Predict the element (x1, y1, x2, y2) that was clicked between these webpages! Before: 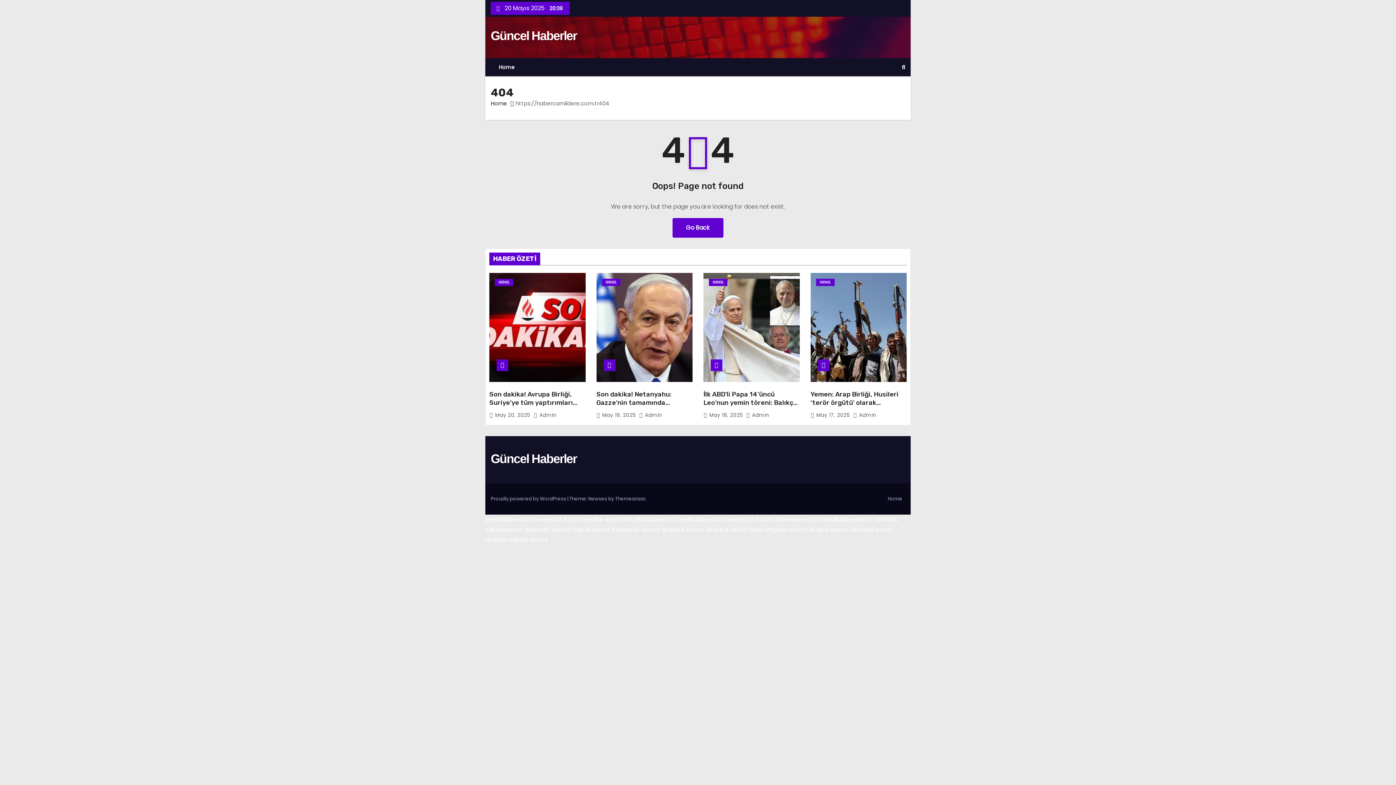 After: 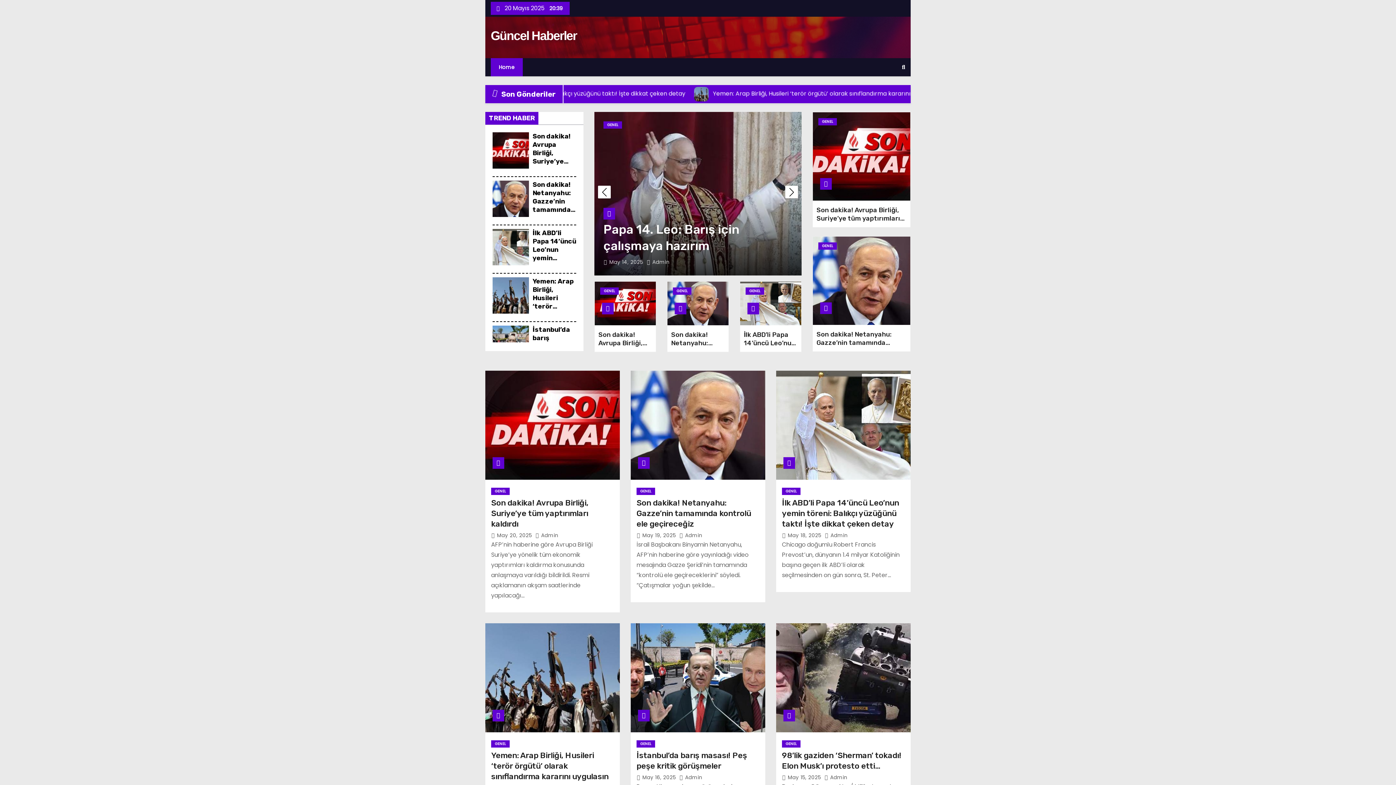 Action: bbox: (490, 28, 576, 42) label: Güncel Haberler